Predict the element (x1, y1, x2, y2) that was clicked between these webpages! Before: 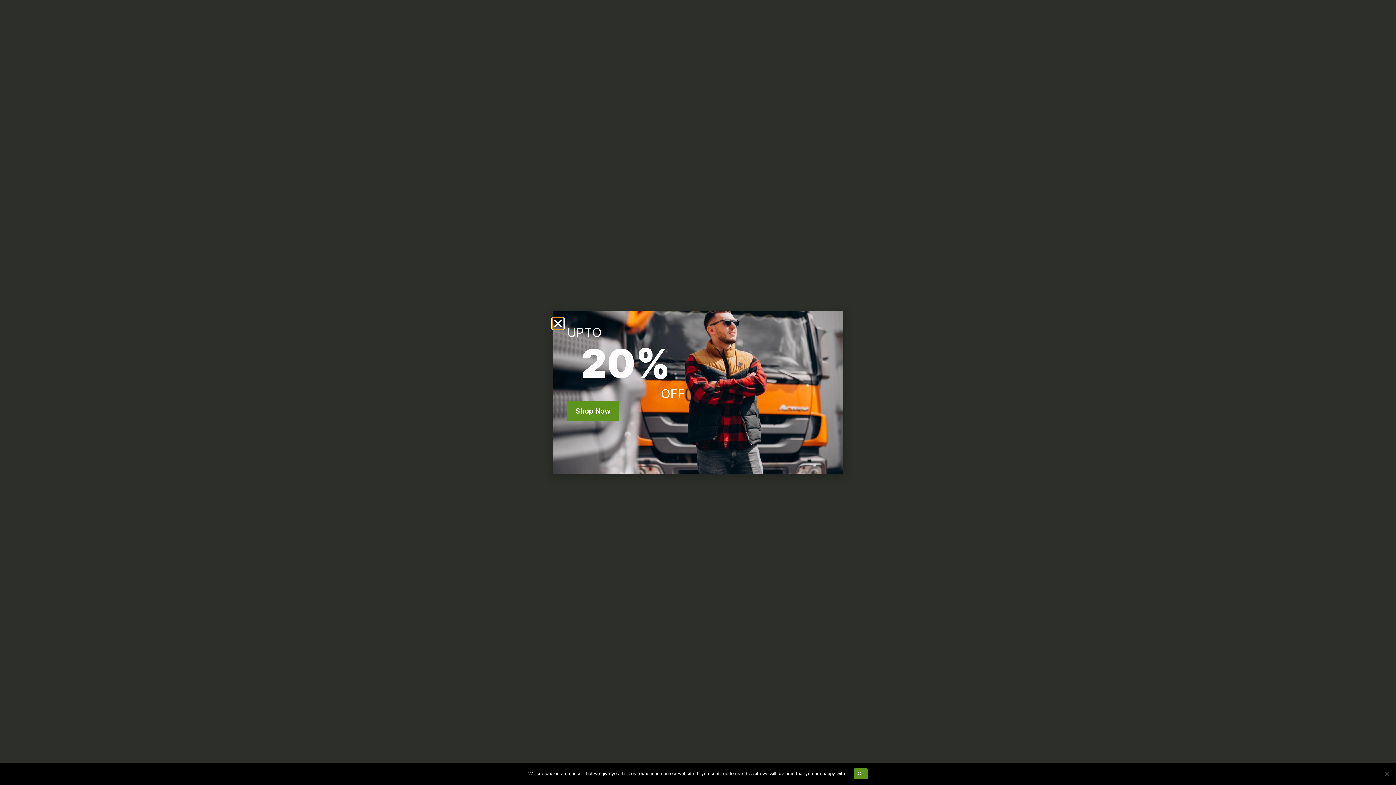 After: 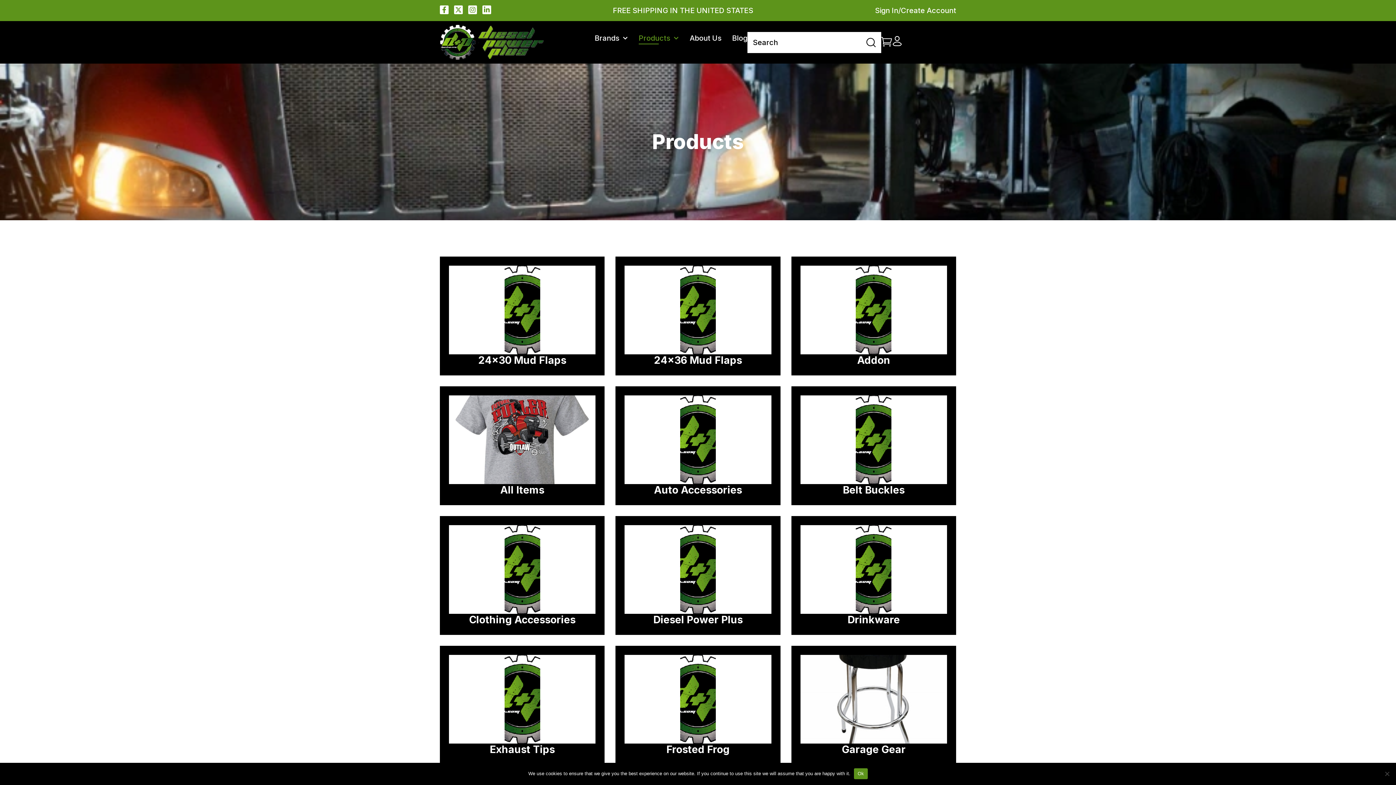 Action: bbox: (567, 401, 619, 421) label: Shop Now